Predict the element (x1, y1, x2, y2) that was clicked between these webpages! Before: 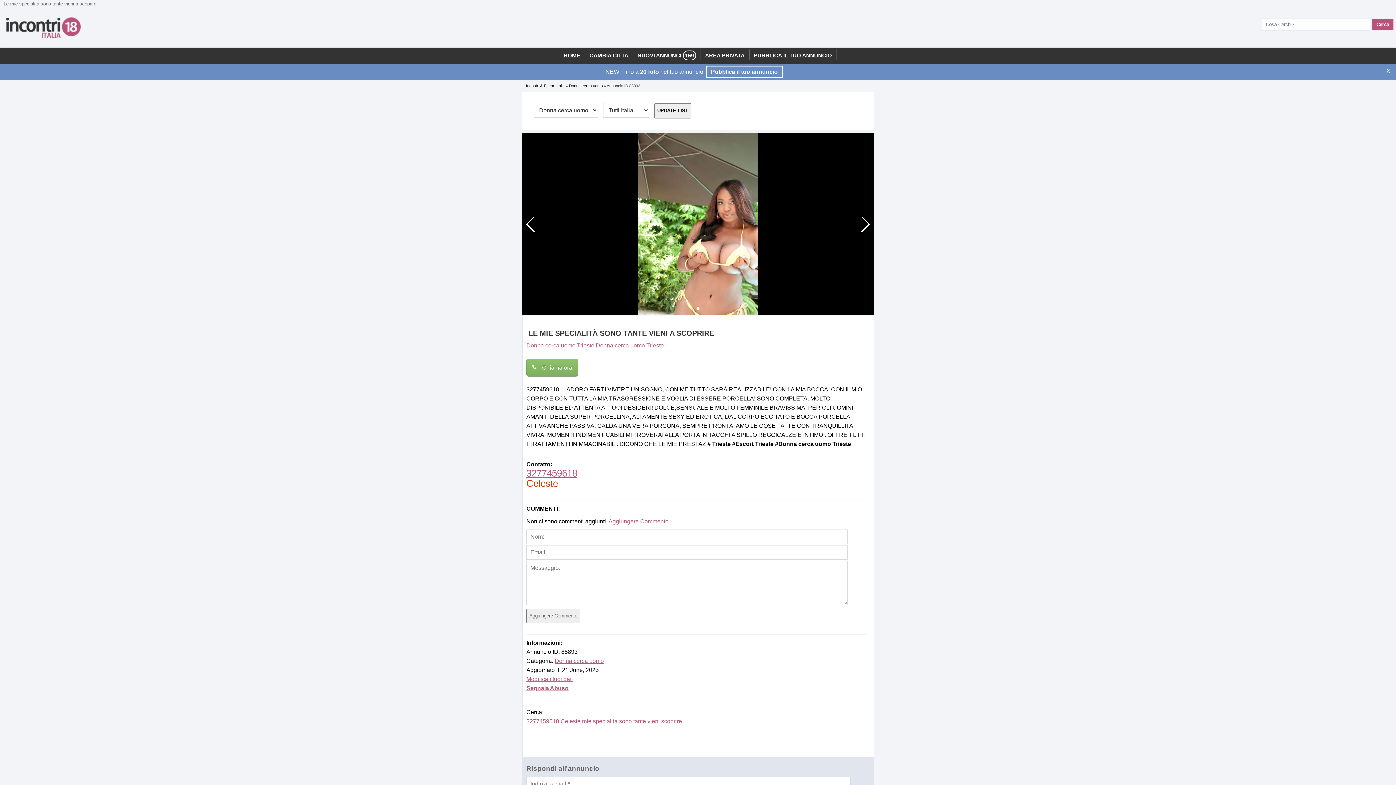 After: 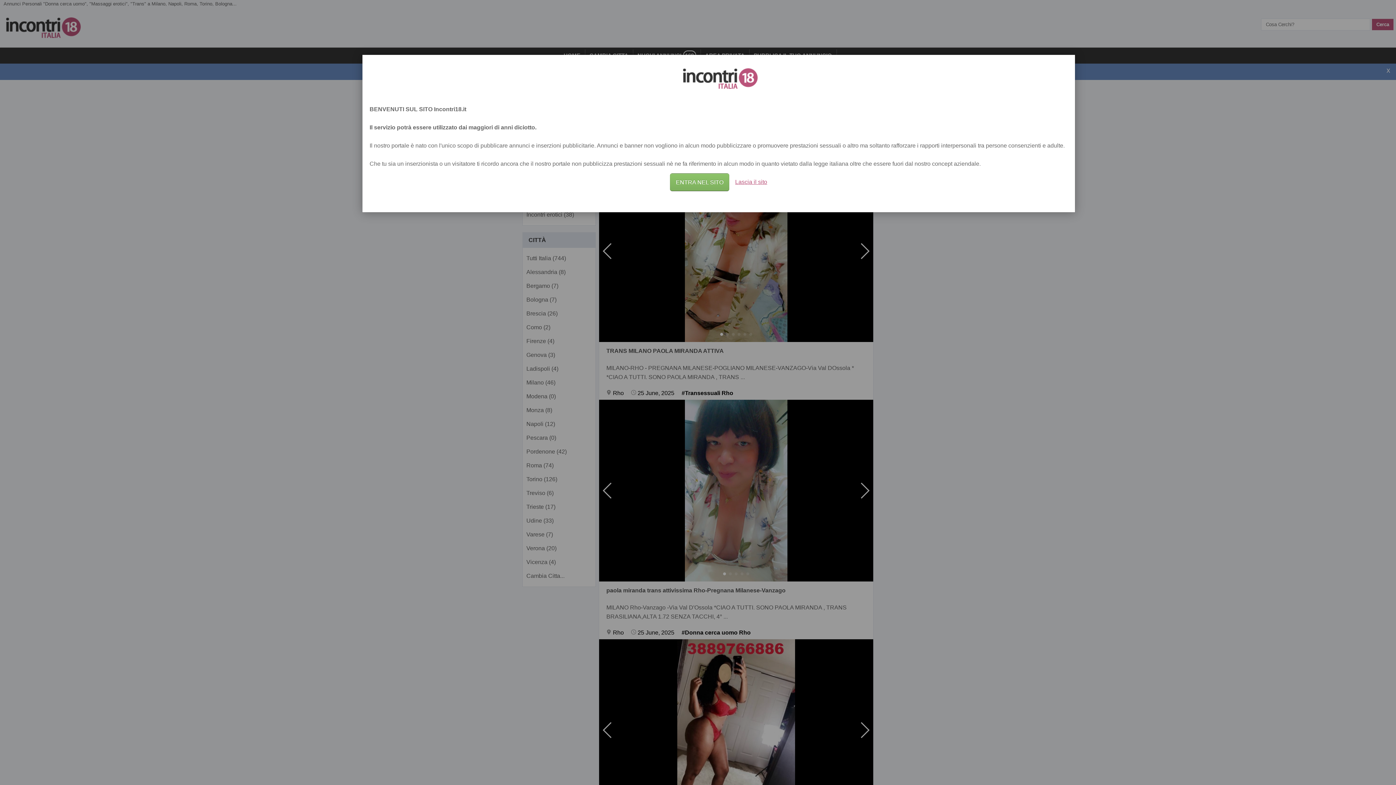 Action: bbox: (0, 37, 83, 43)